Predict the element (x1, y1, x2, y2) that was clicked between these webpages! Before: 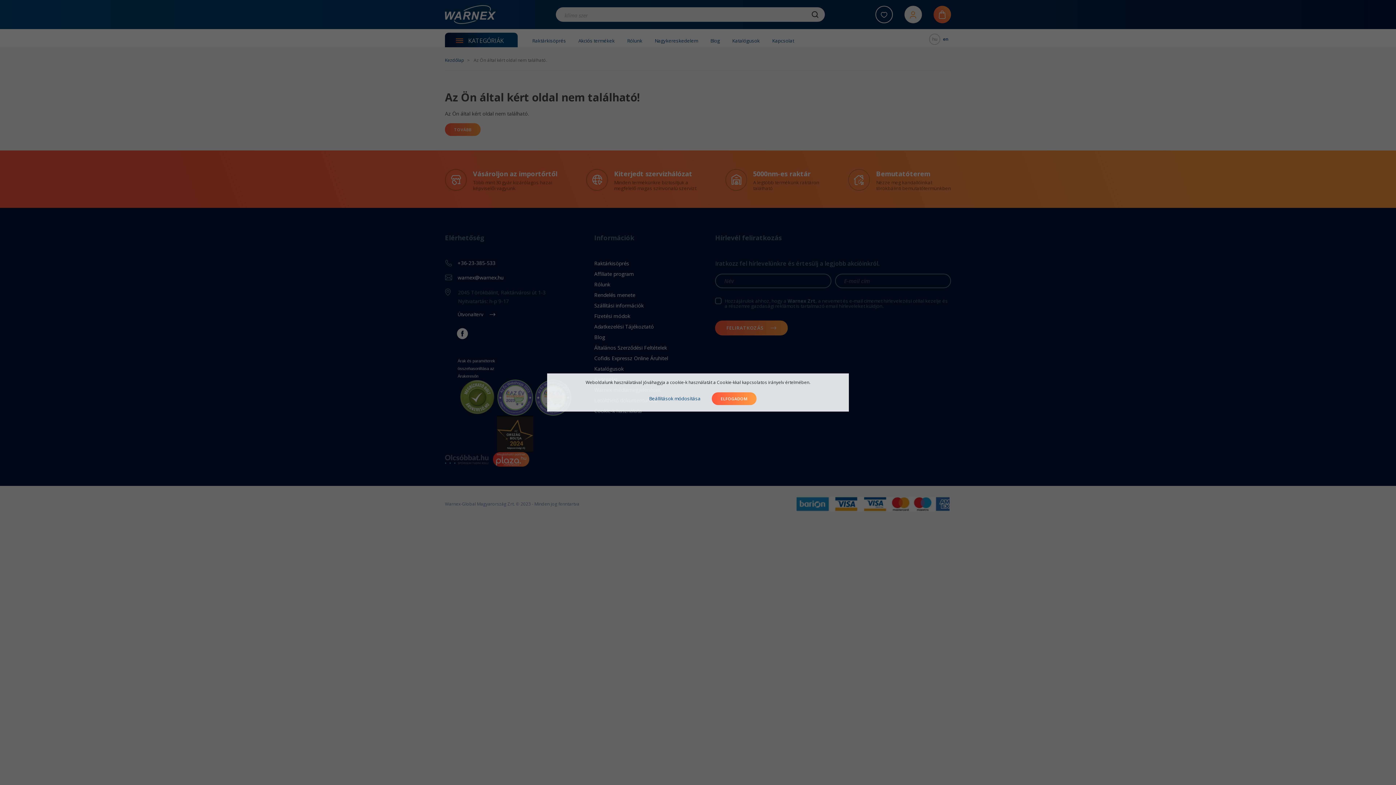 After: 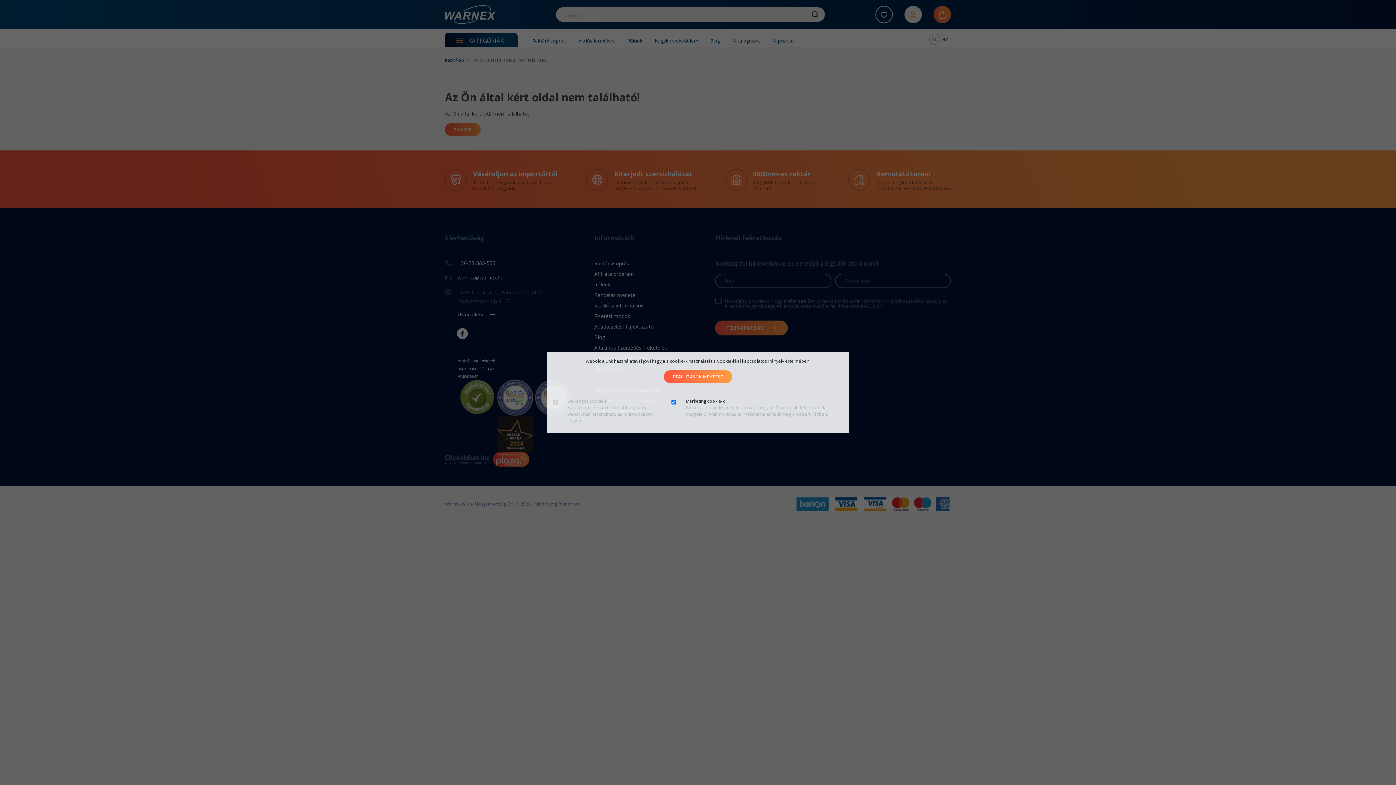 Action: bbox: (639, 391, 710, 406) label: Beállítások módosítása